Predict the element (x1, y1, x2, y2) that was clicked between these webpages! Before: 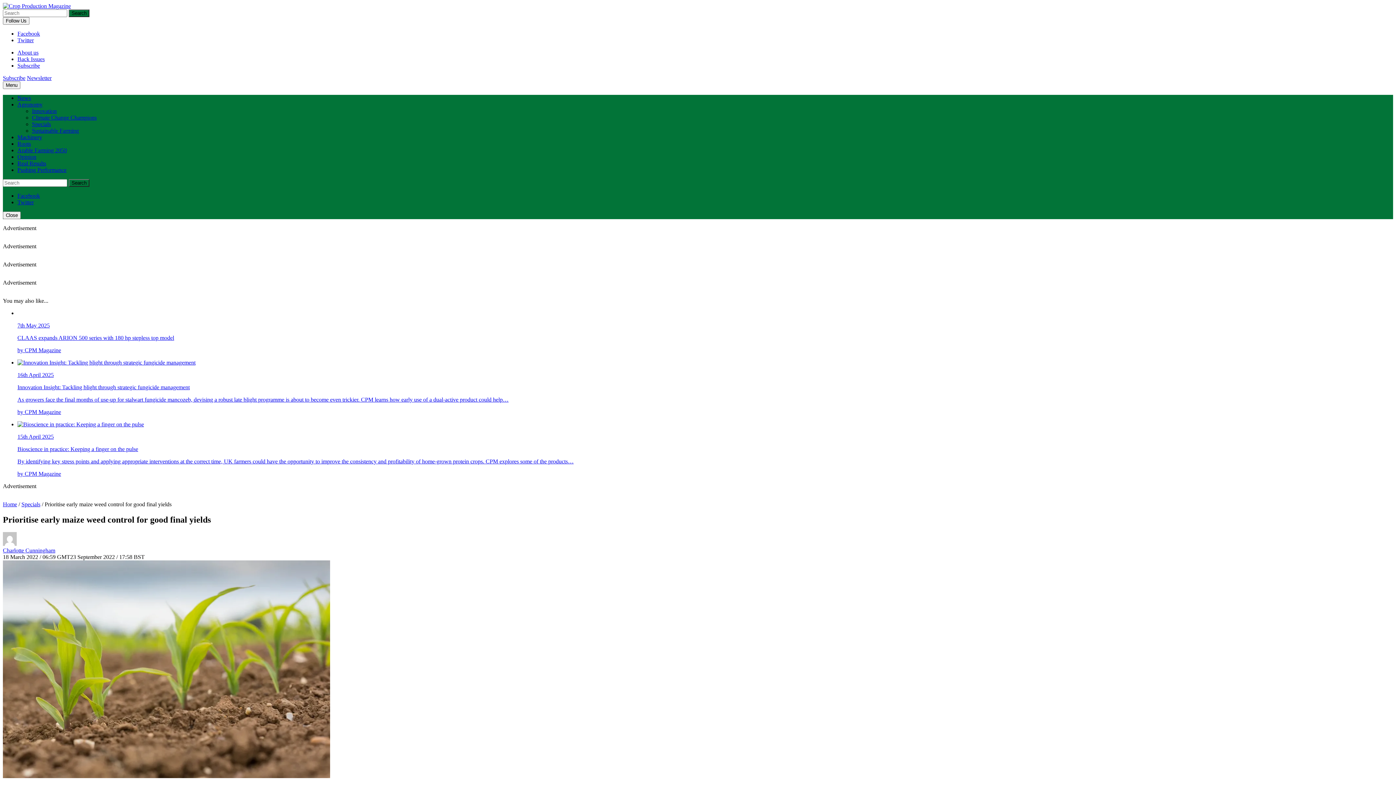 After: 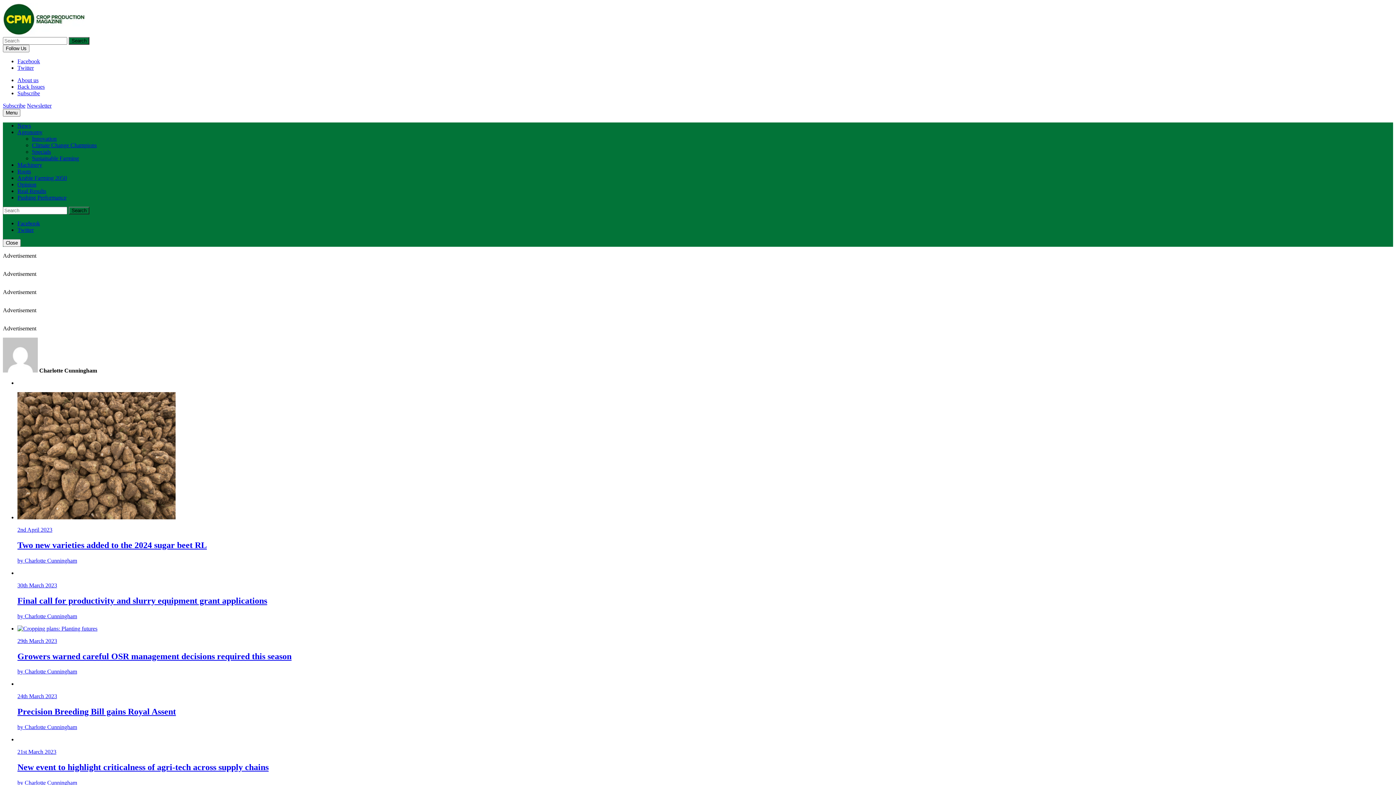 Action: bbox: (2, 541, 16, 547)